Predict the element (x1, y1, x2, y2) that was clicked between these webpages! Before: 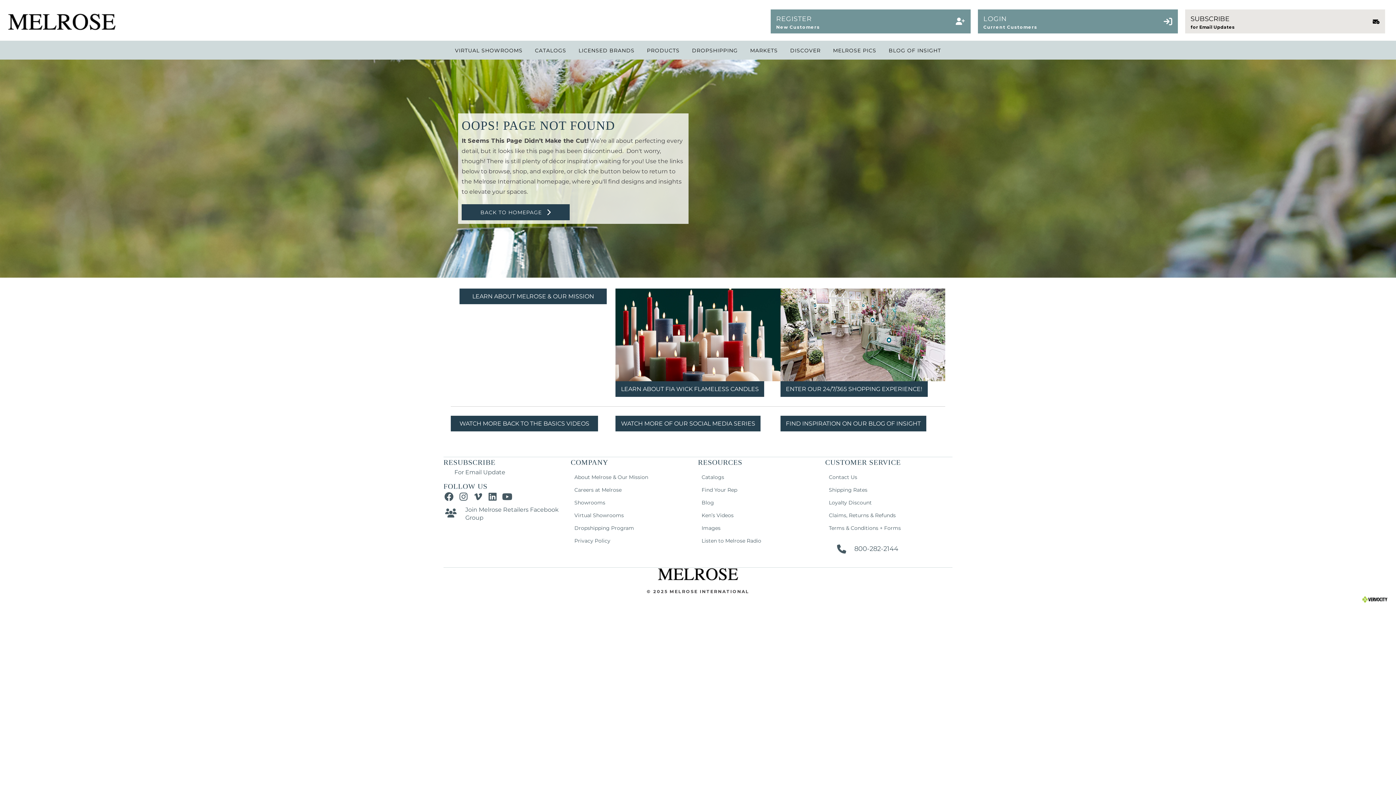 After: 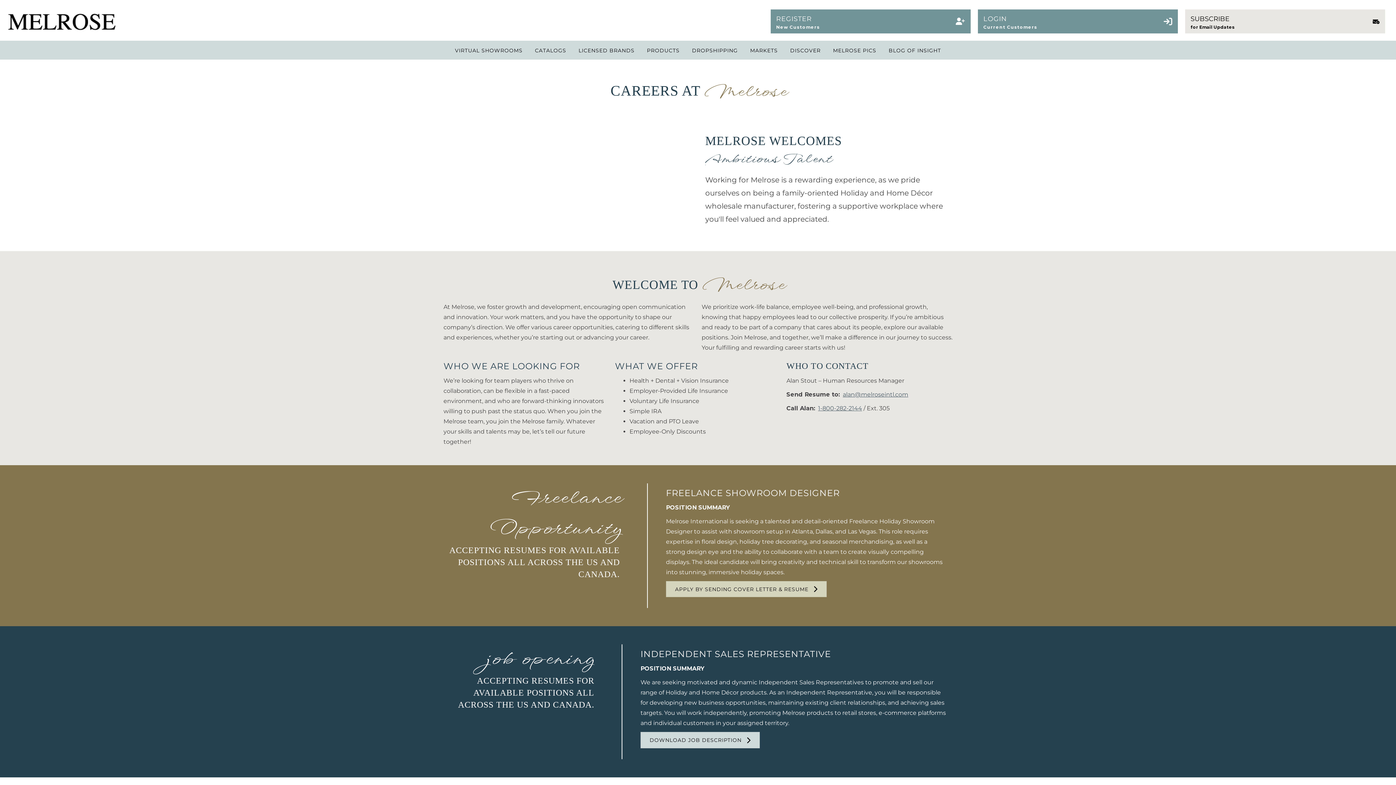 Action: label: Careers at Melrose bbox: (570, 483, 698, 496)